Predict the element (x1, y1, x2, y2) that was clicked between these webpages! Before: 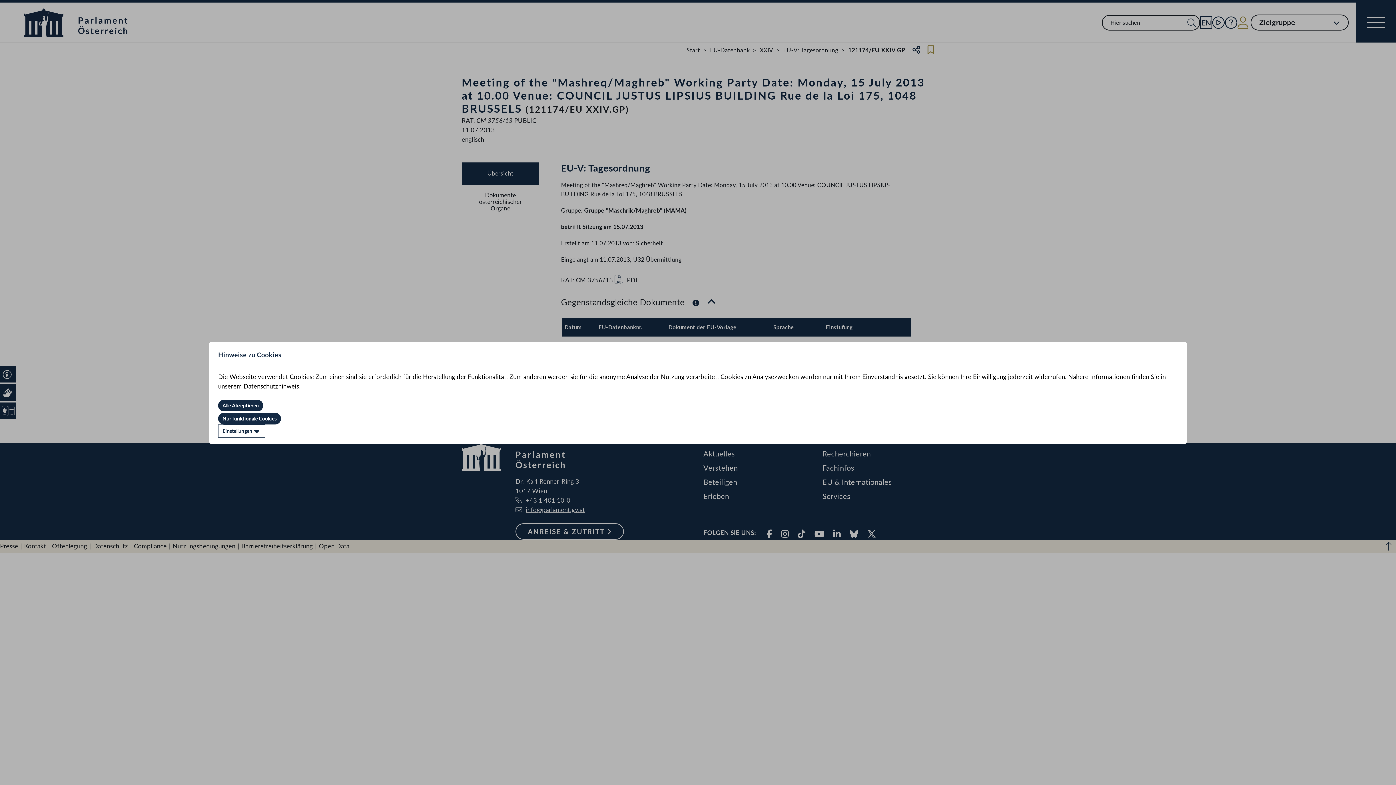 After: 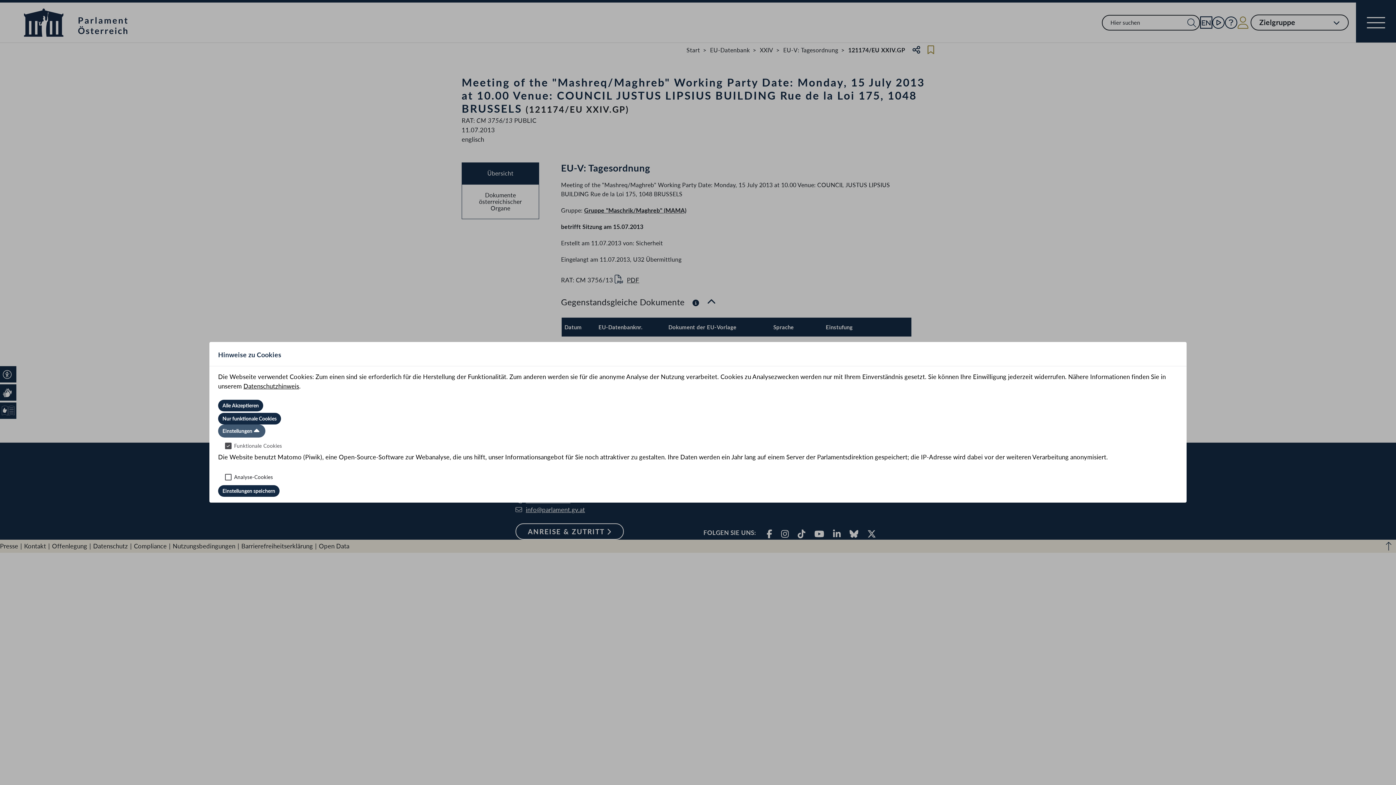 Action: label: Einstellungen bbox: (218, 424, 265, 437)